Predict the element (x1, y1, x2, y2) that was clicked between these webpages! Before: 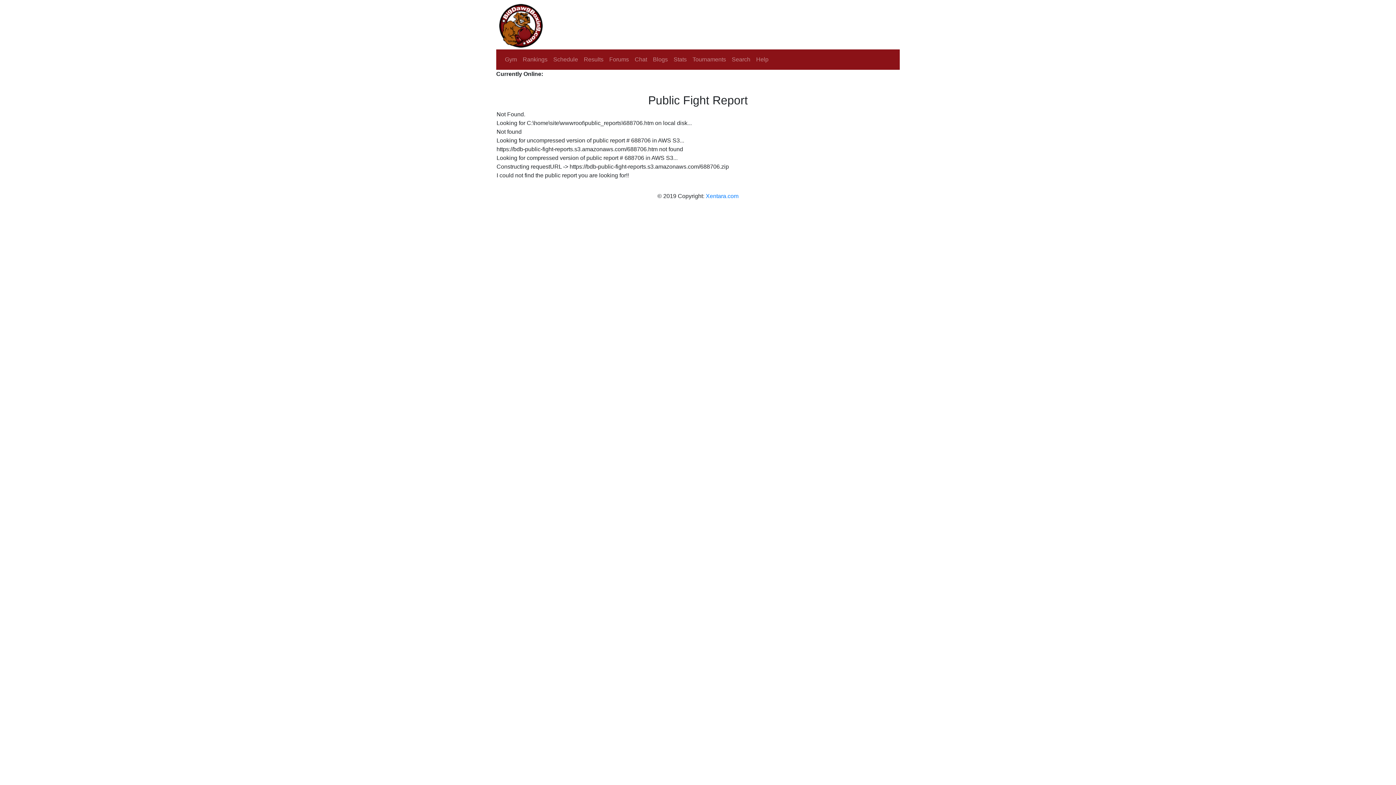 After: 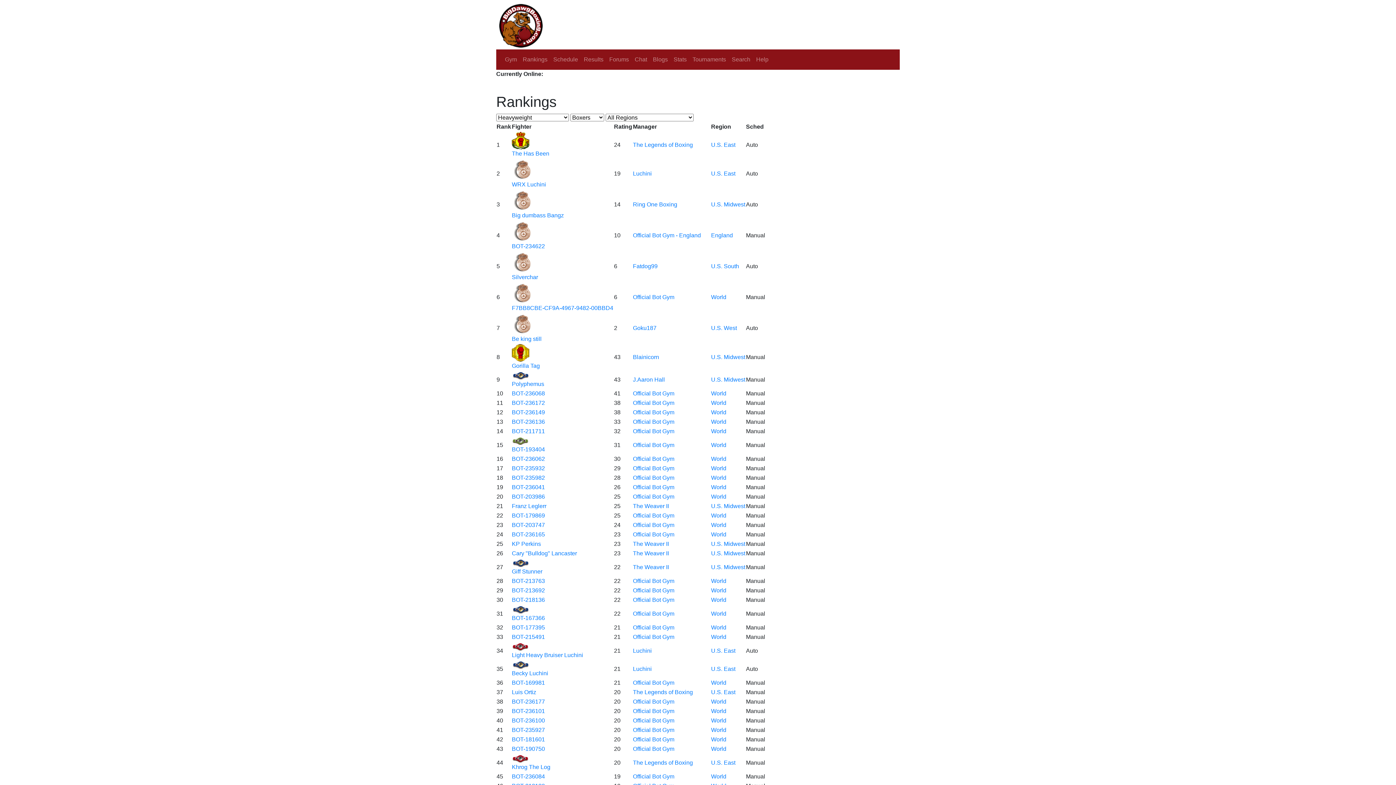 Action: label: Rankings bbox: (520, 52, 550, 66)